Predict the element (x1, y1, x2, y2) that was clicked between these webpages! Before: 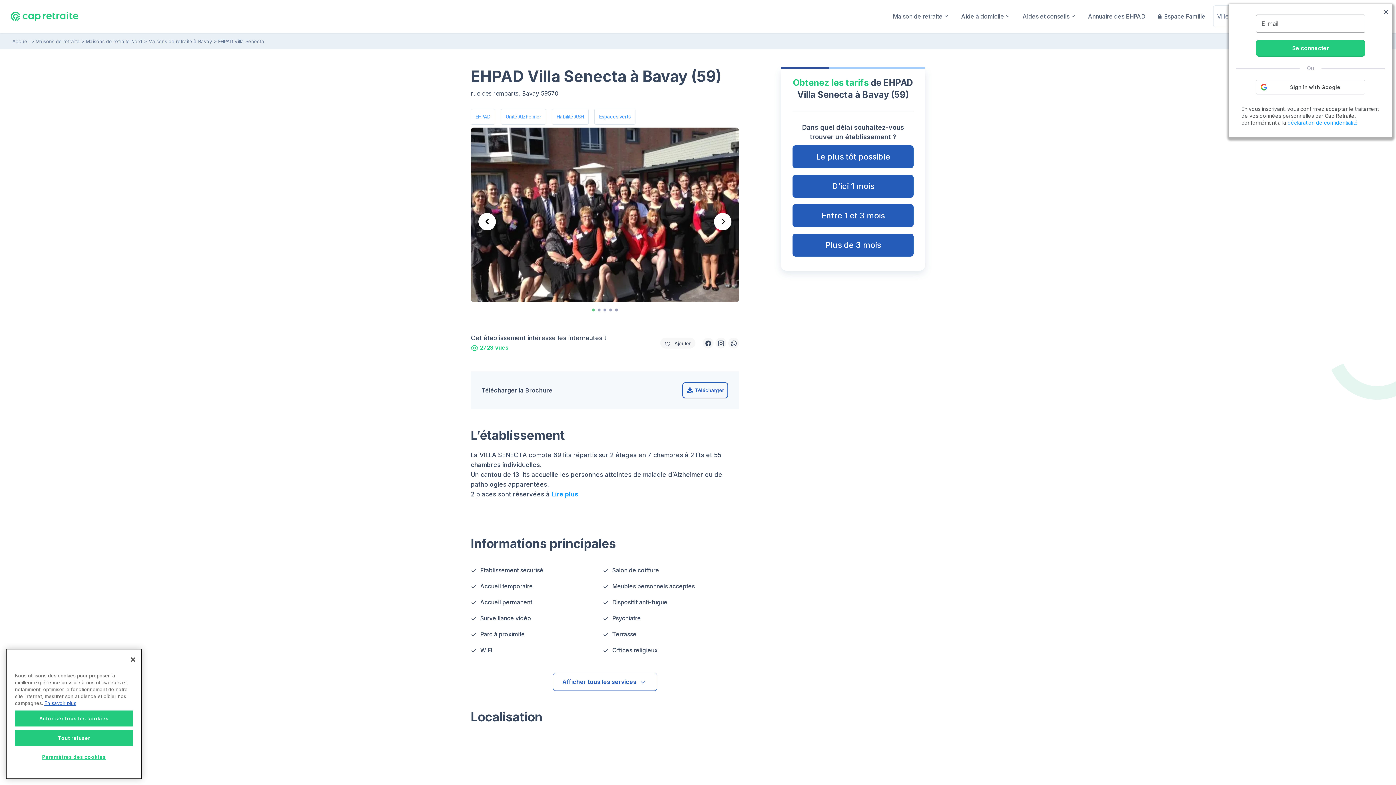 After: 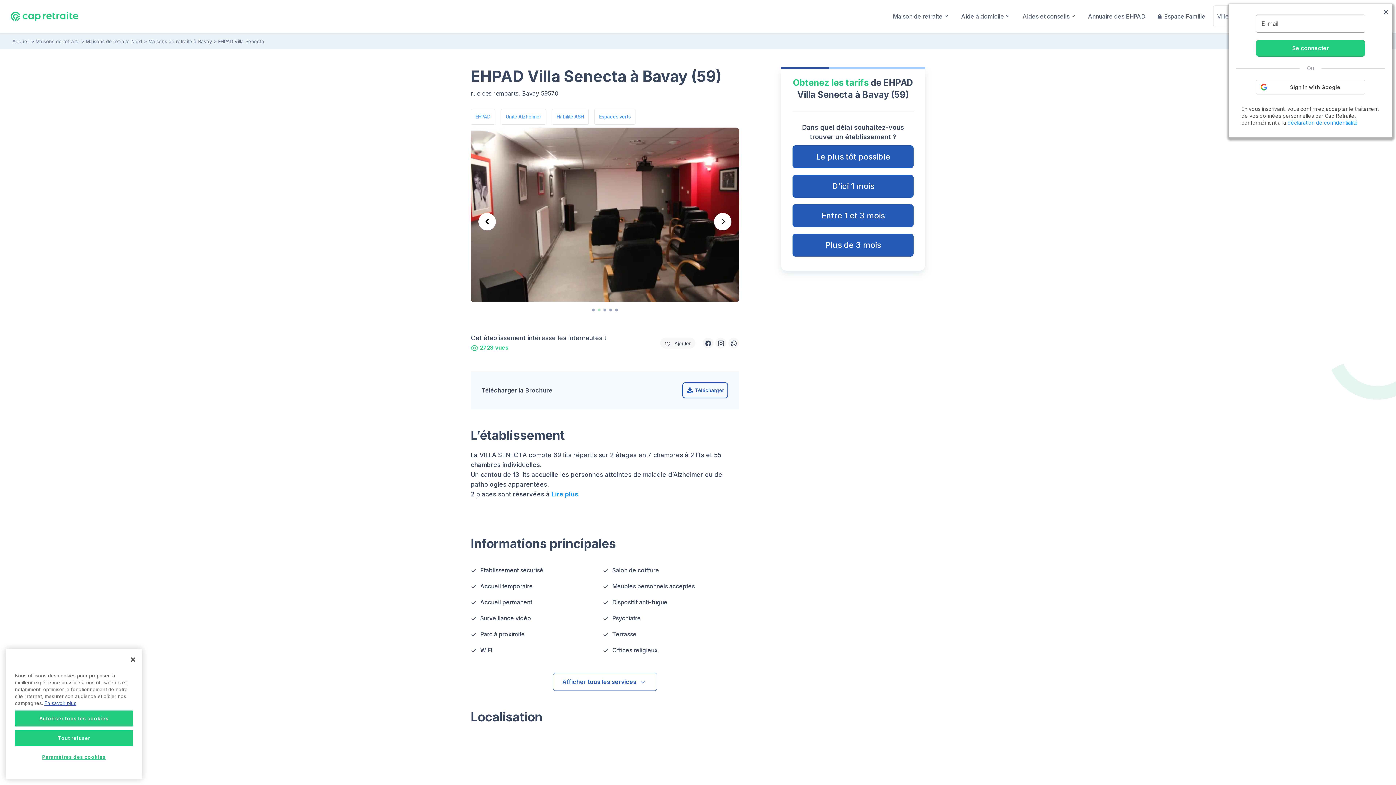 Action: label: Go to slide 2 bbox: (597, 308, 600, 311)